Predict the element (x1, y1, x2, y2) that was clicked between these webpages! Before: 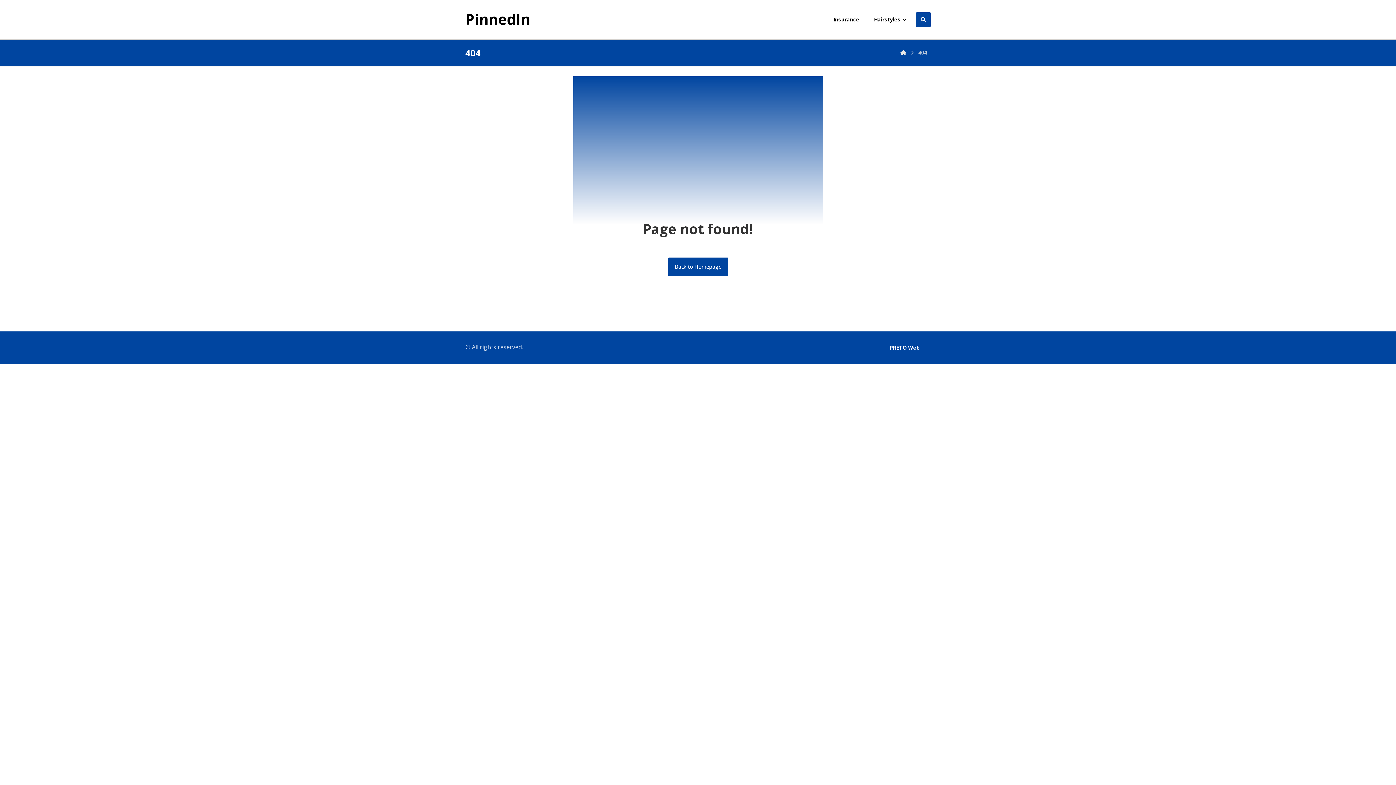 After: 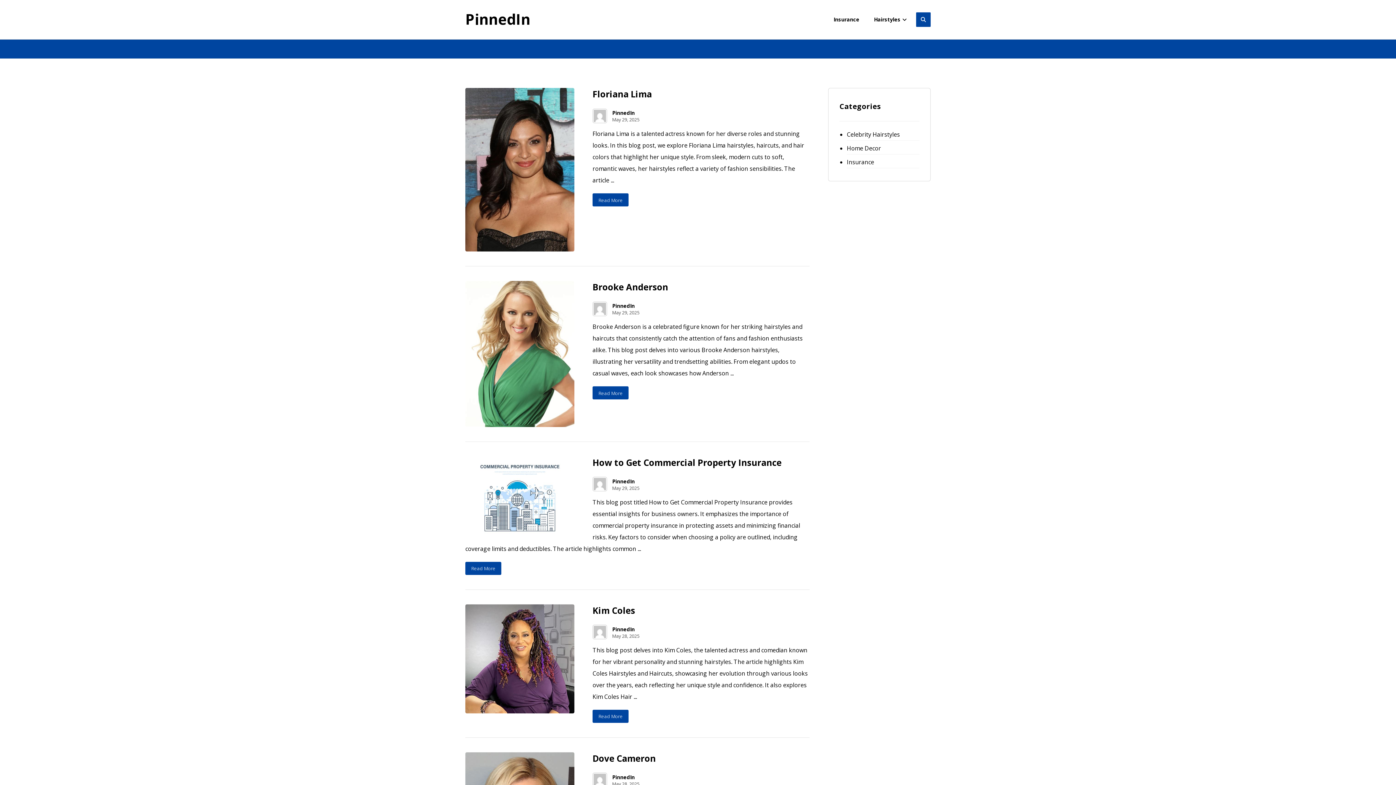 Action: bbox: (668, 257, 728, 276) label: Back to Homepage